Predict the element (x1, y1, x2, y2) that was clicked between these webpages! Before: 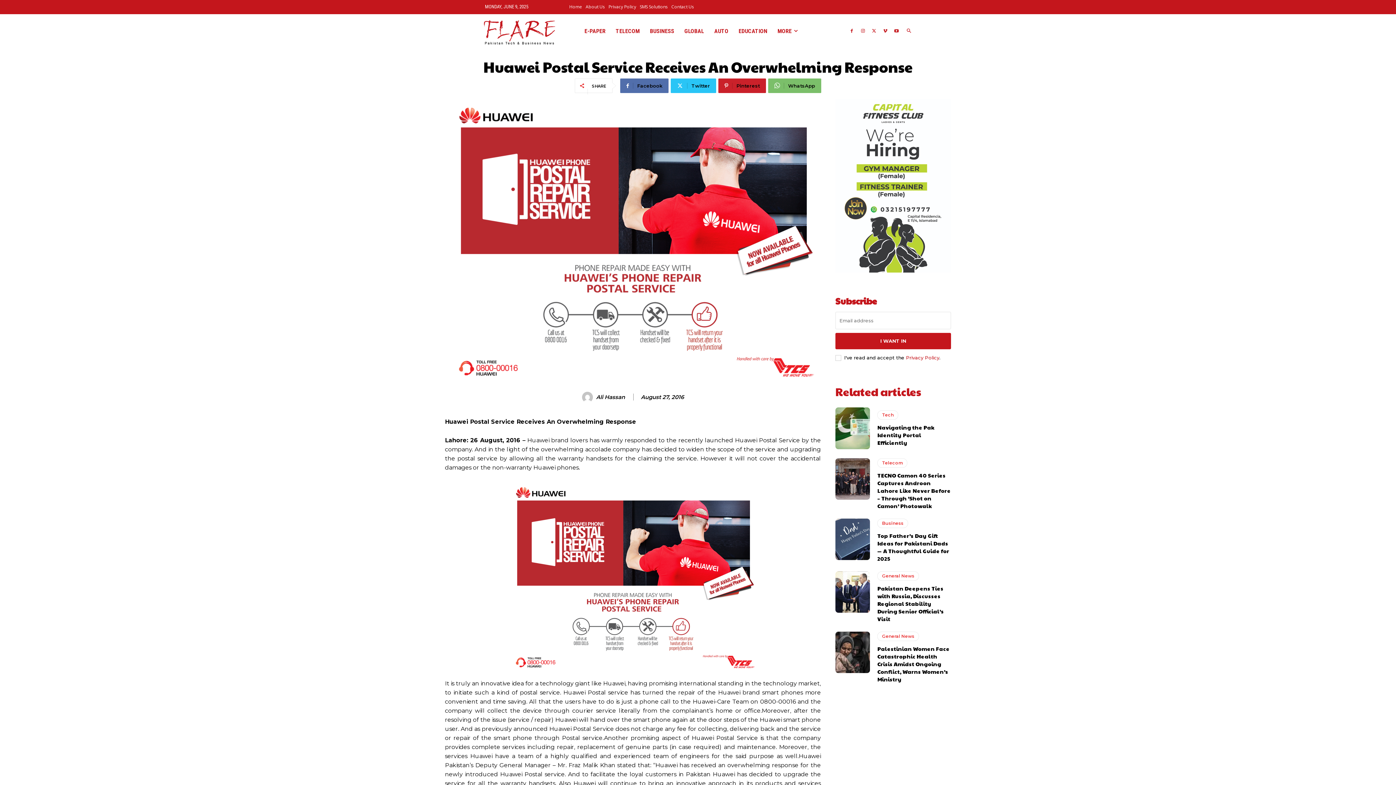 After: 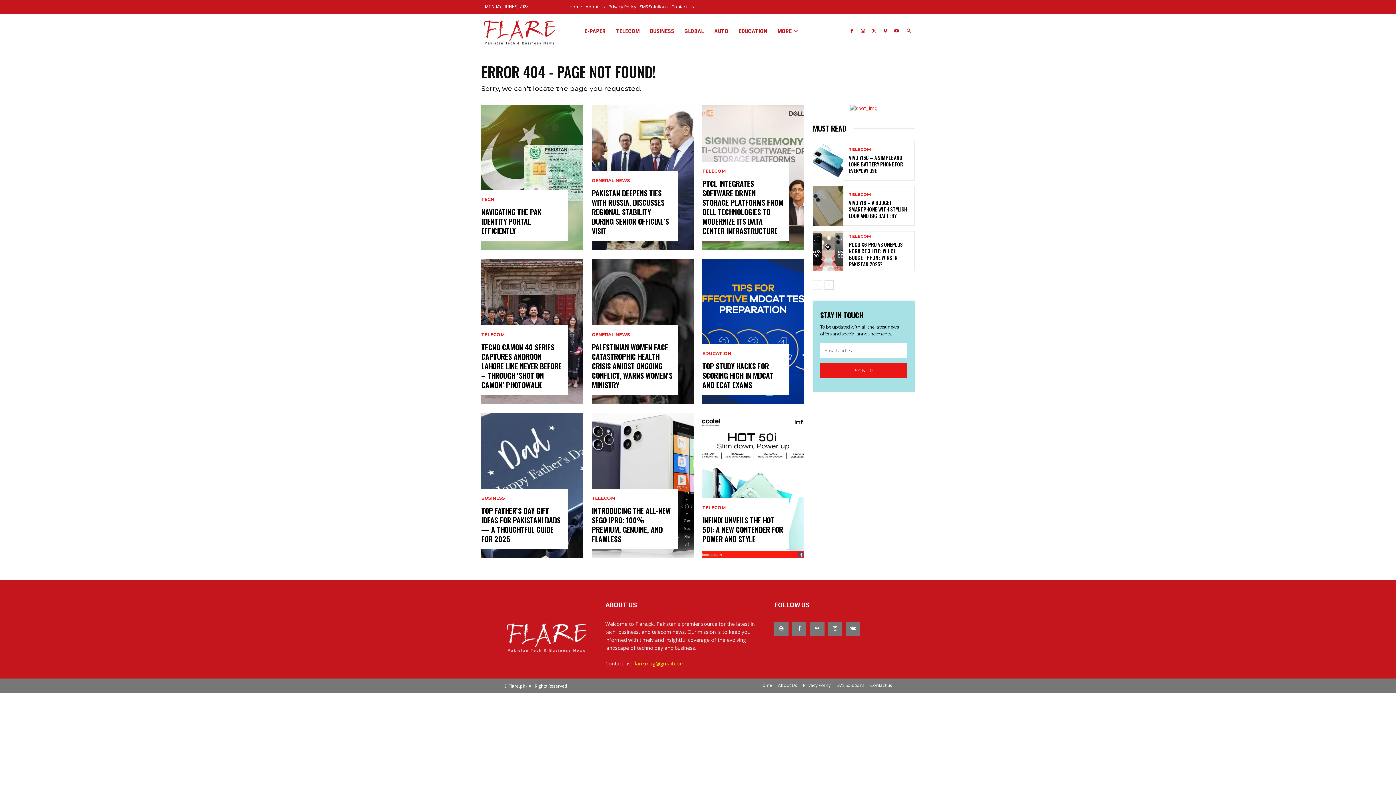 Action: bbox: (847, 27, 856, 35)